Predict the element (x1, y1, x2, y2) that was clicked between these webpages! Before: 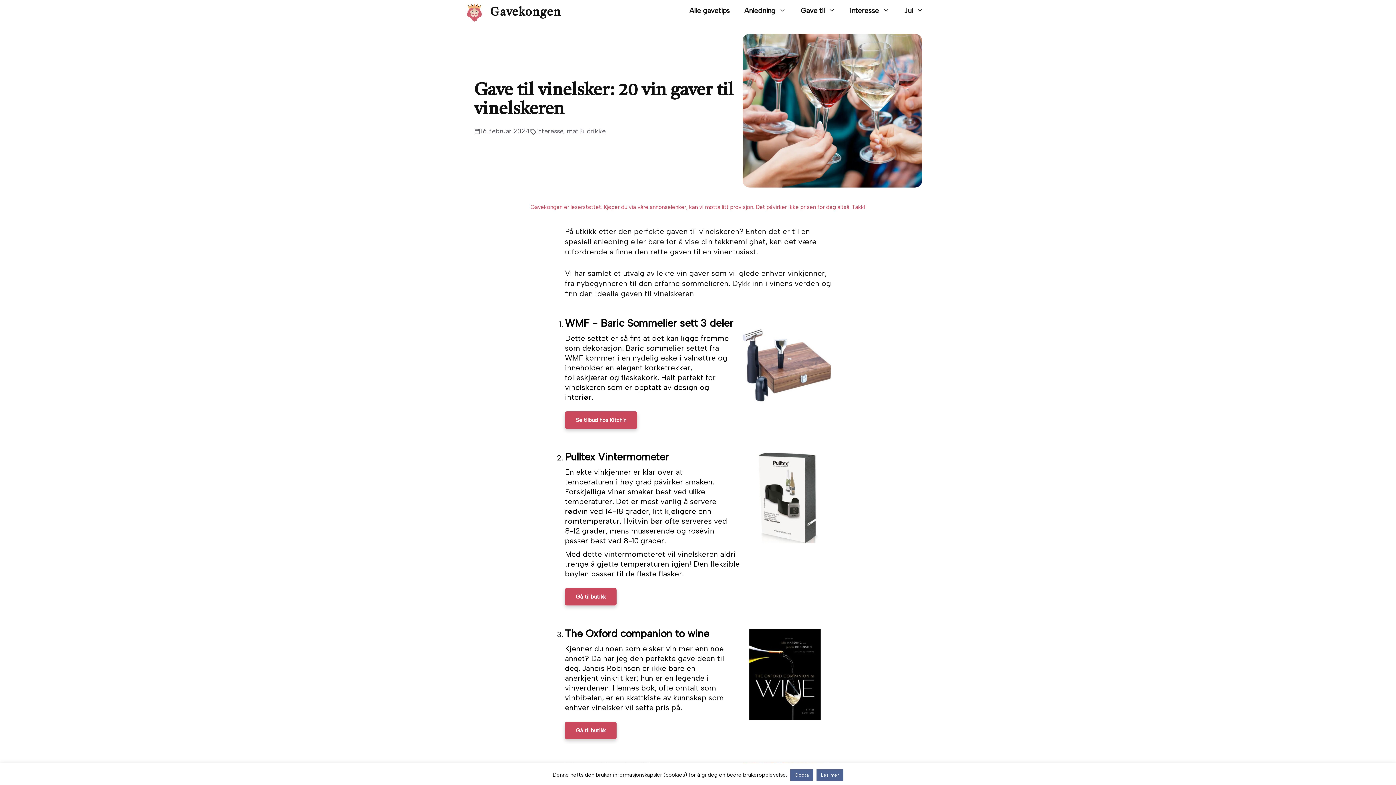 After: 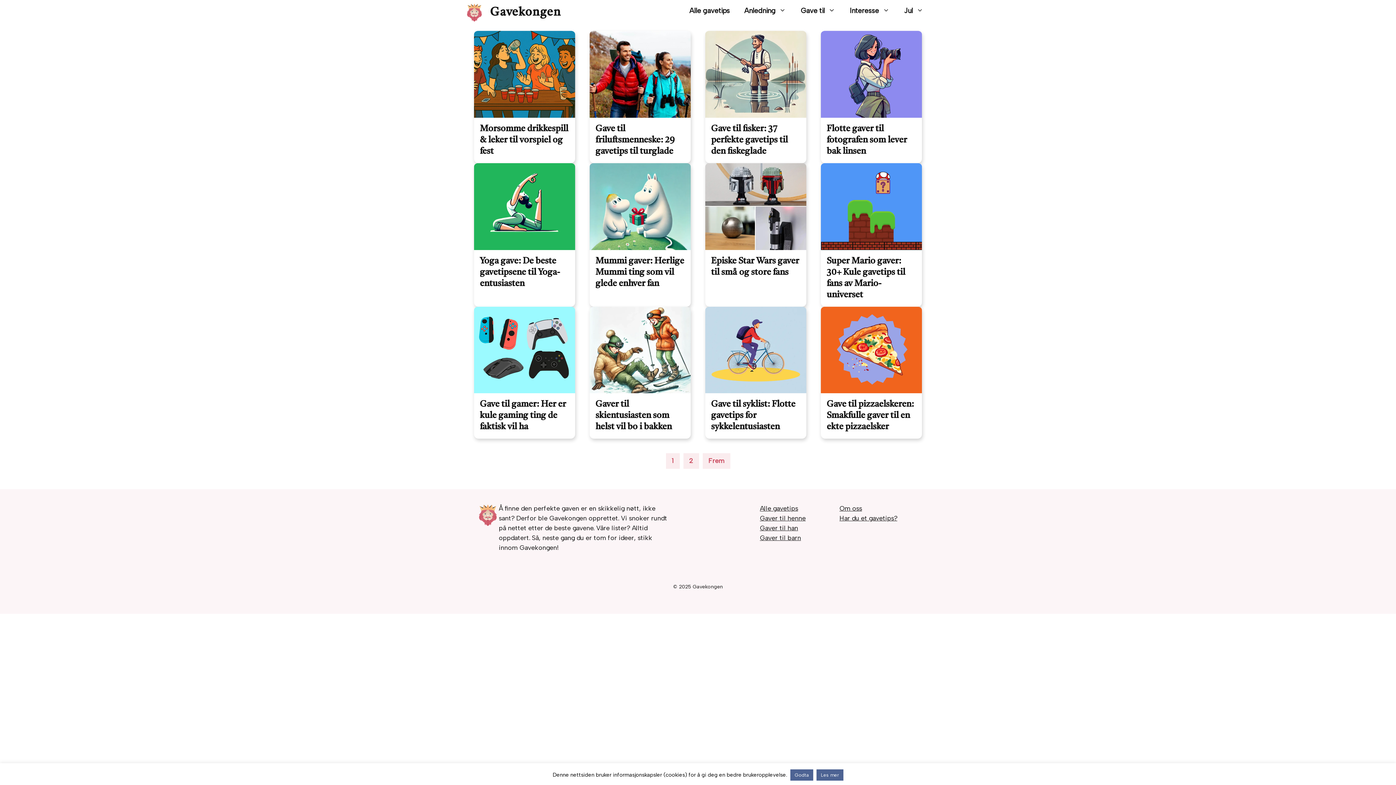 Action: label: interesse bbox: (536, 127, 563, 135)